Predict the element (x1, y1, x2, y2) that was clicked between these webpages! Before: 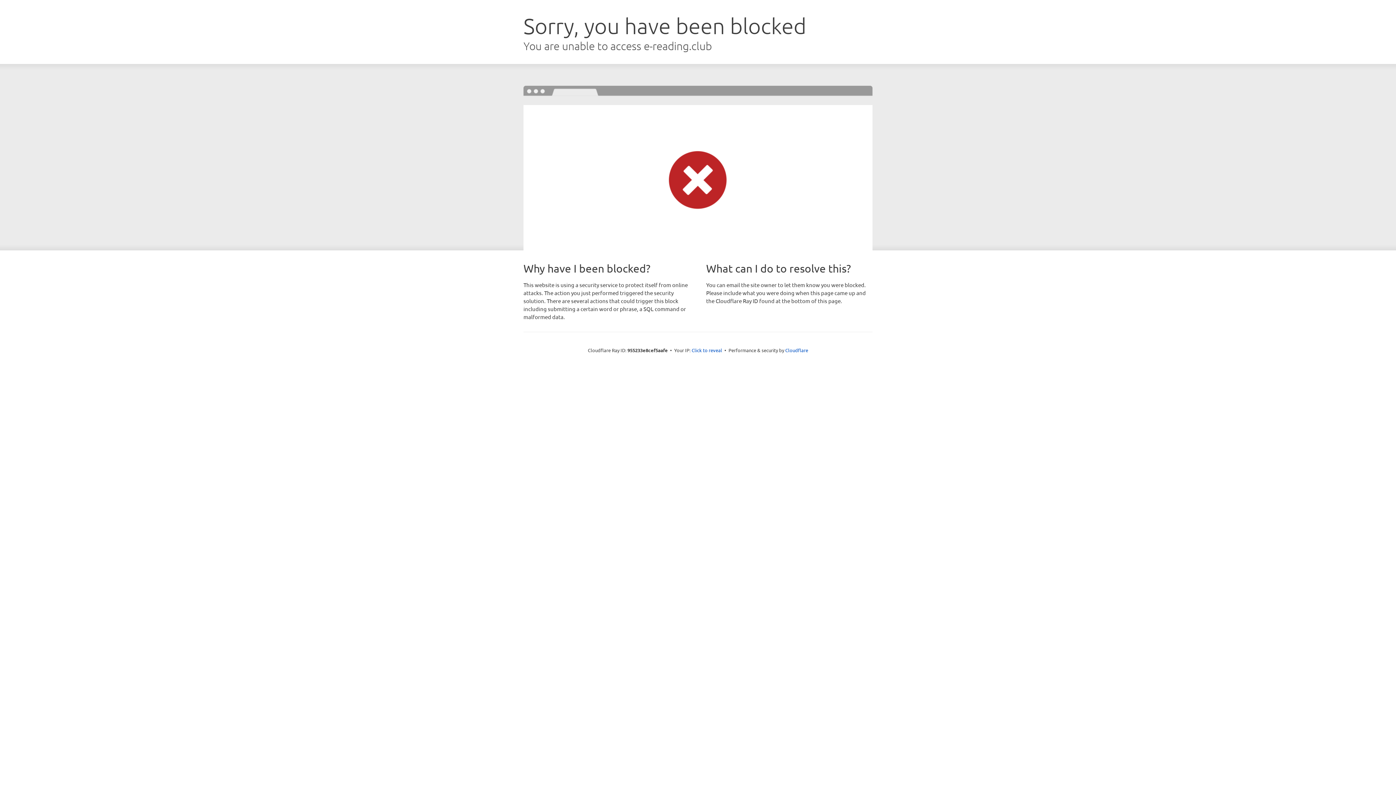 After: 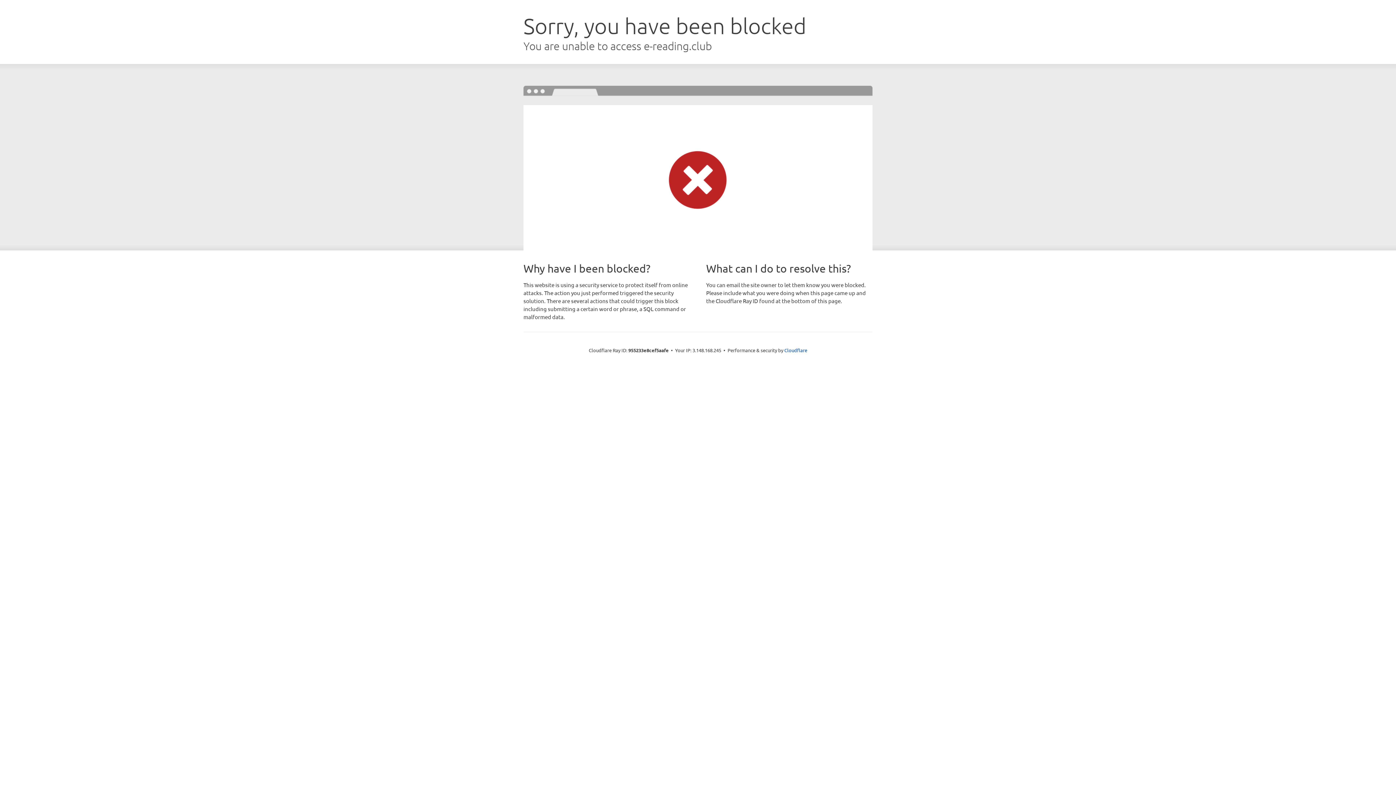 Action: label: Click to reveal bbox: (691, 346, 722, 353)